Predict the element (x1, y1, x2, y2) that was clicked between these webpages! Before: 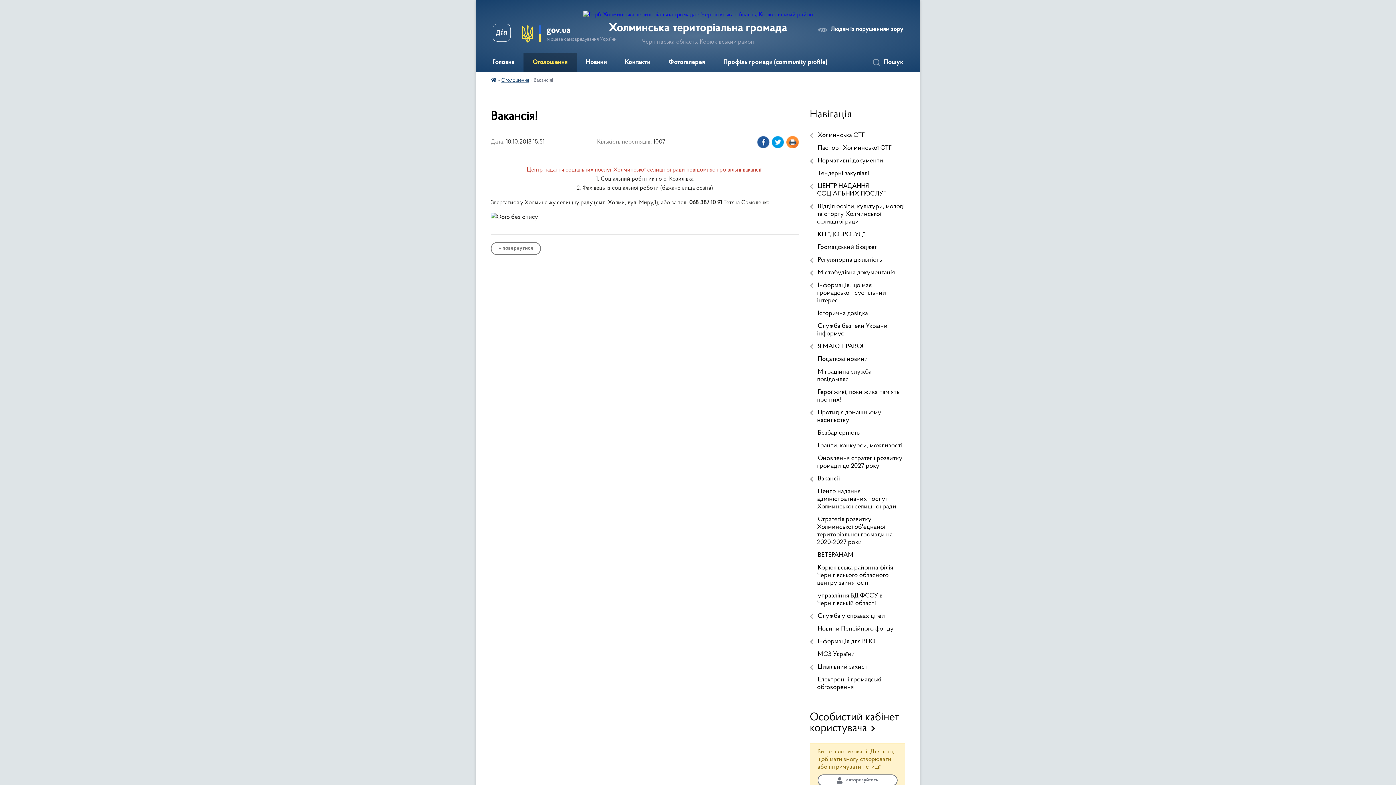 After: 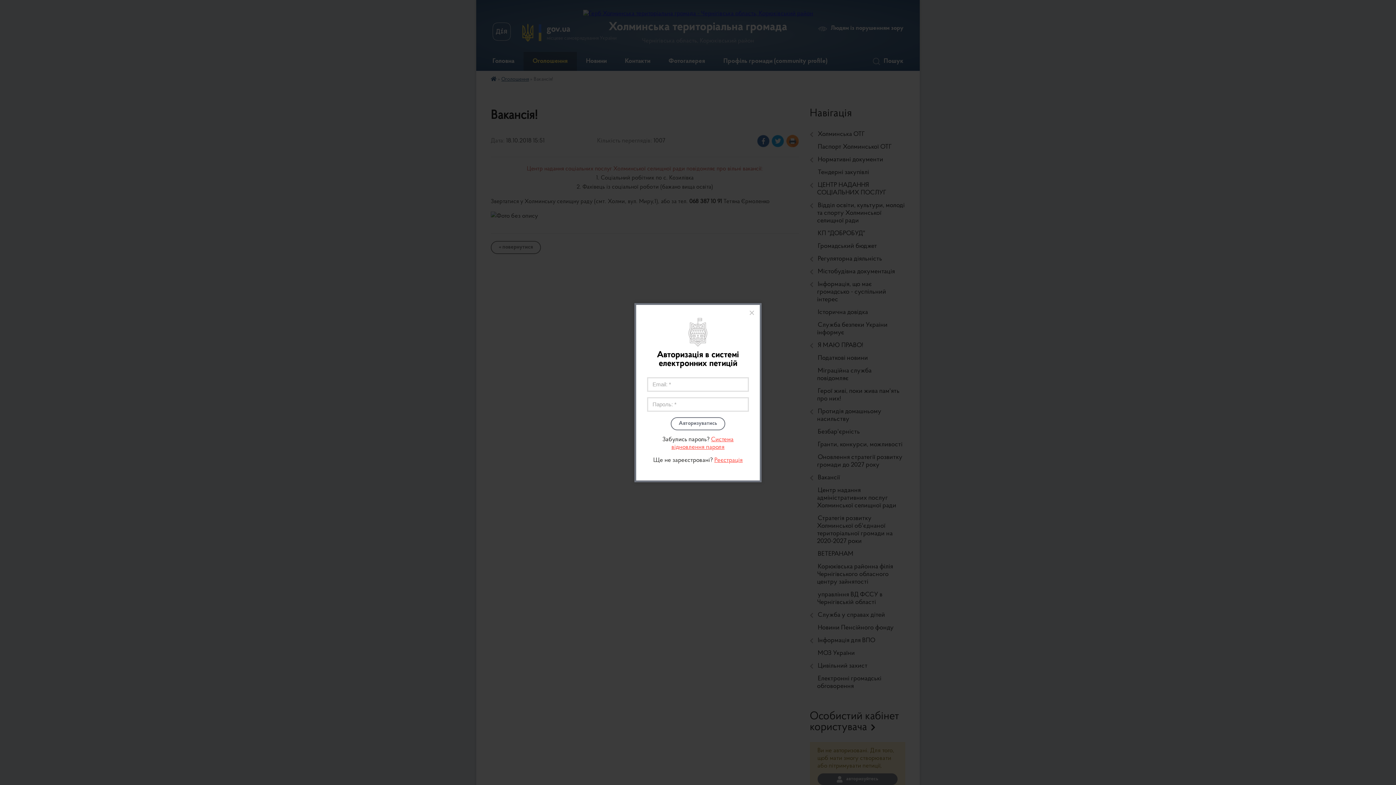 Action: bbox: (817, 774, 897, 786) label: авторизуйтесь